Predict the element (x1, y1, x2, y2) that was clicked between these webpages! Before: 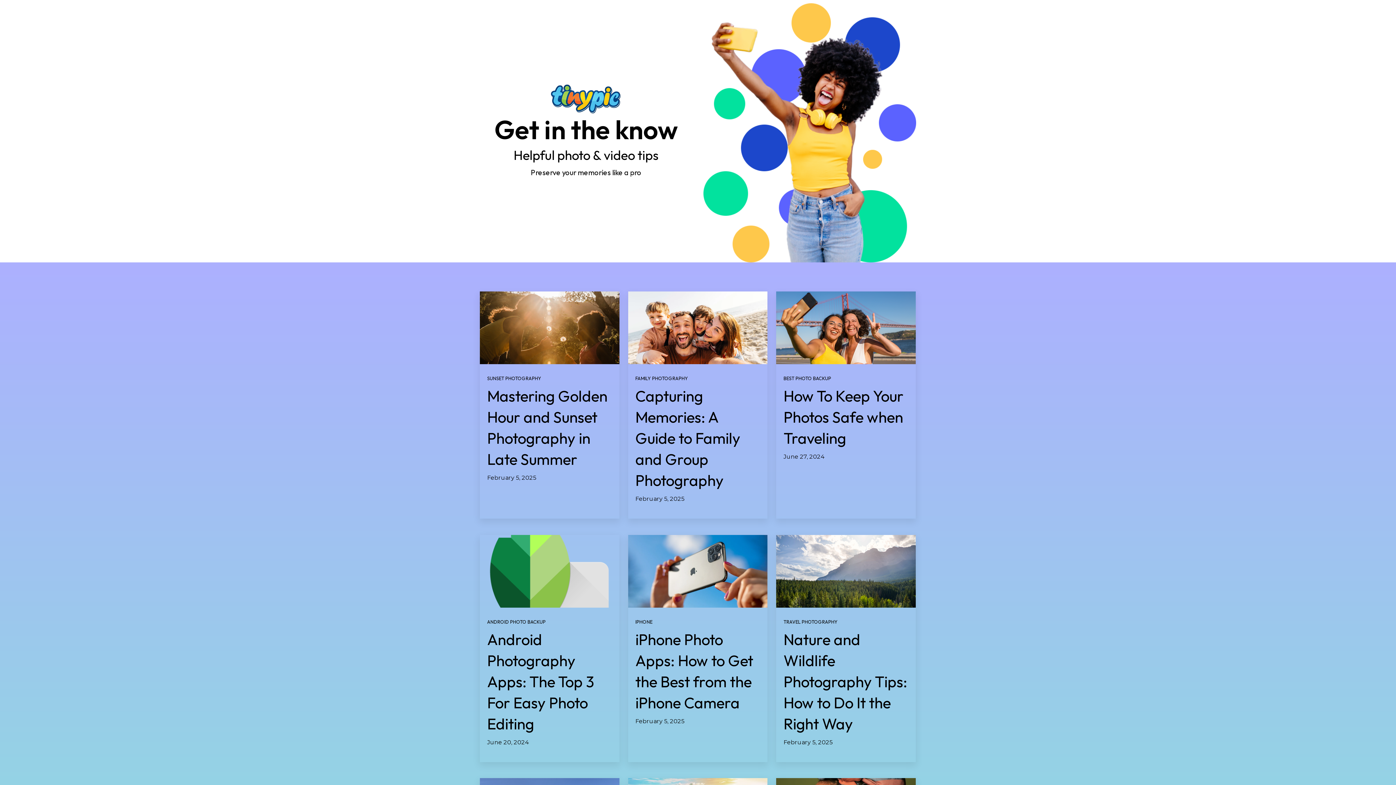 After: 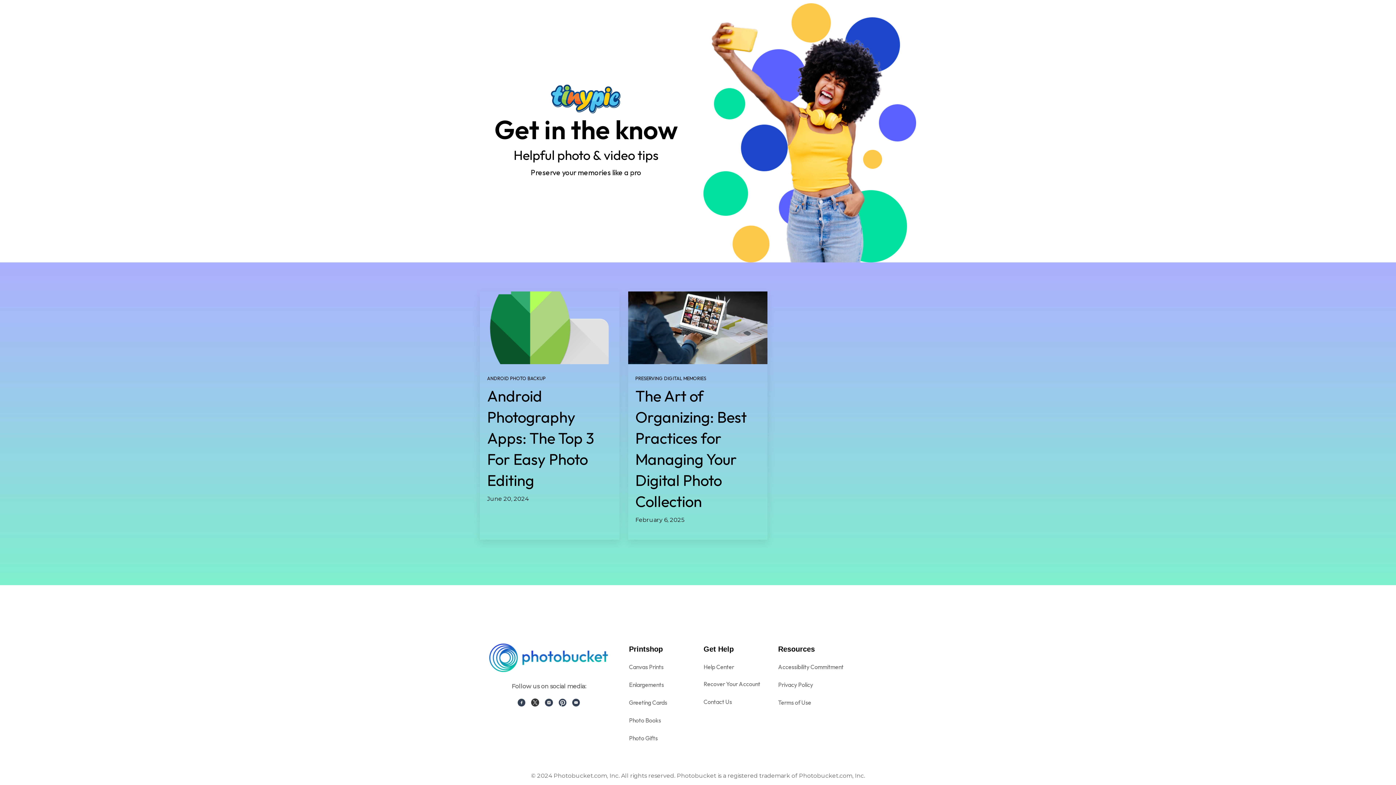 Action: label: ANDROID PHOTO BACKUP bbox: (487, 619, 545, 625)